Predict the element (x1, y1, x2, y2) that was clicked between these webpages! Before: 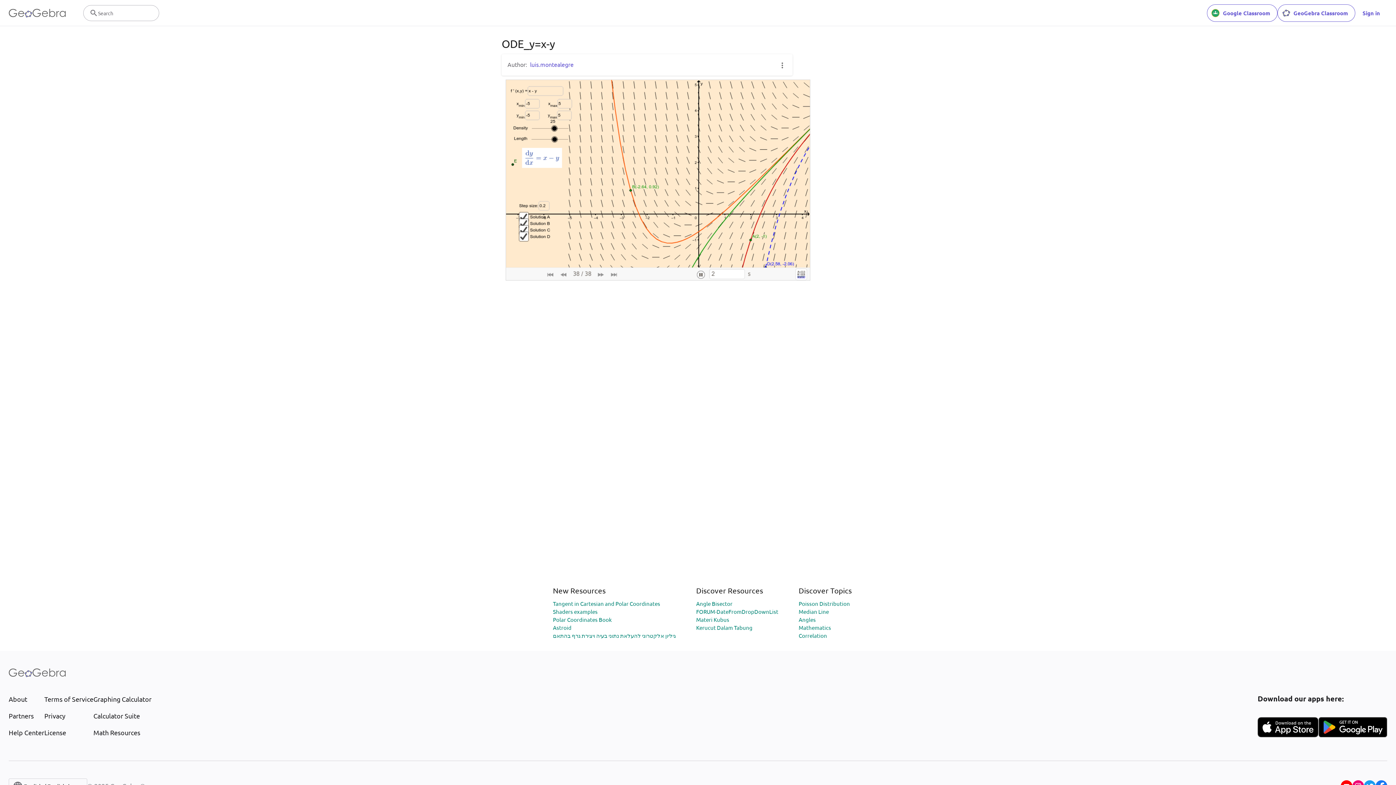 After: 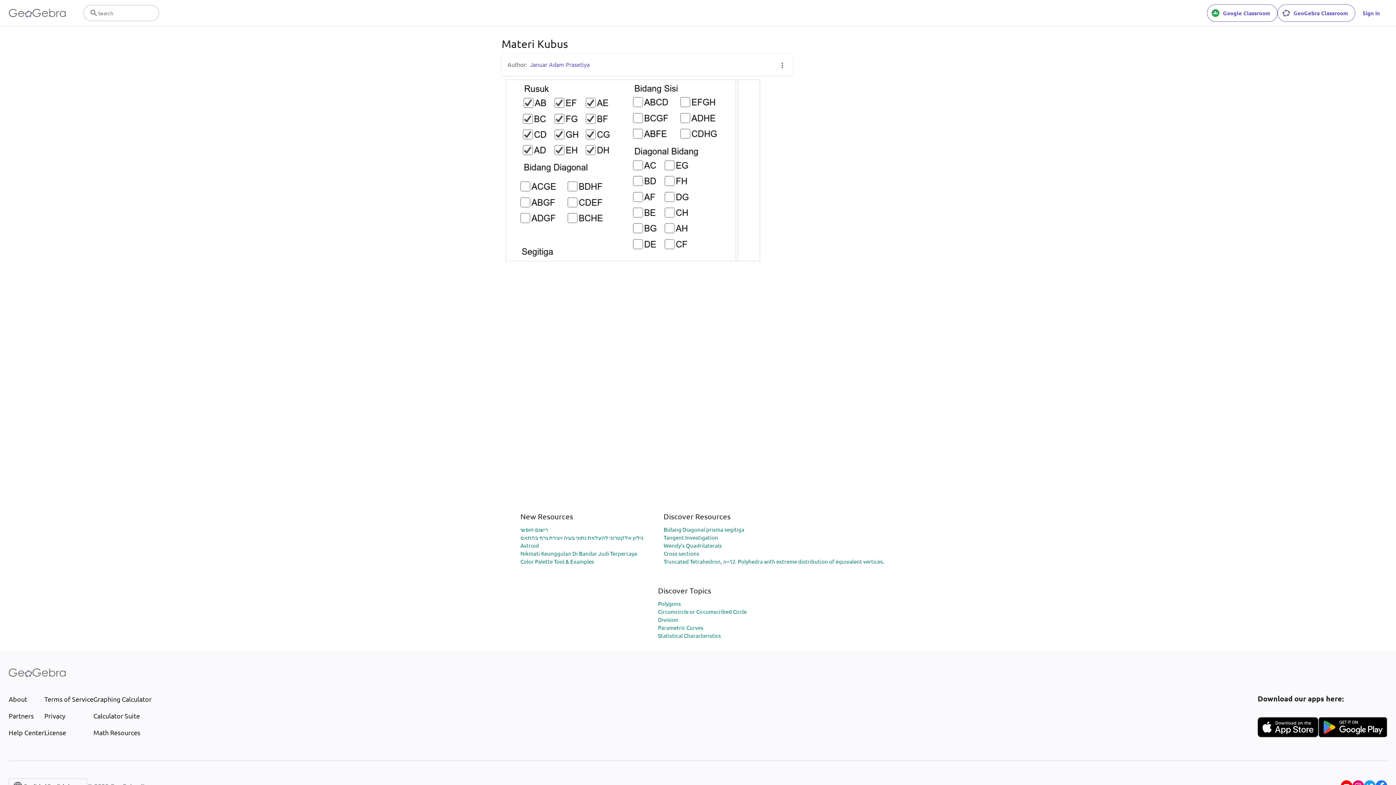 Action: bbox: (696, 616, 729, 623) label: Materi Kubus